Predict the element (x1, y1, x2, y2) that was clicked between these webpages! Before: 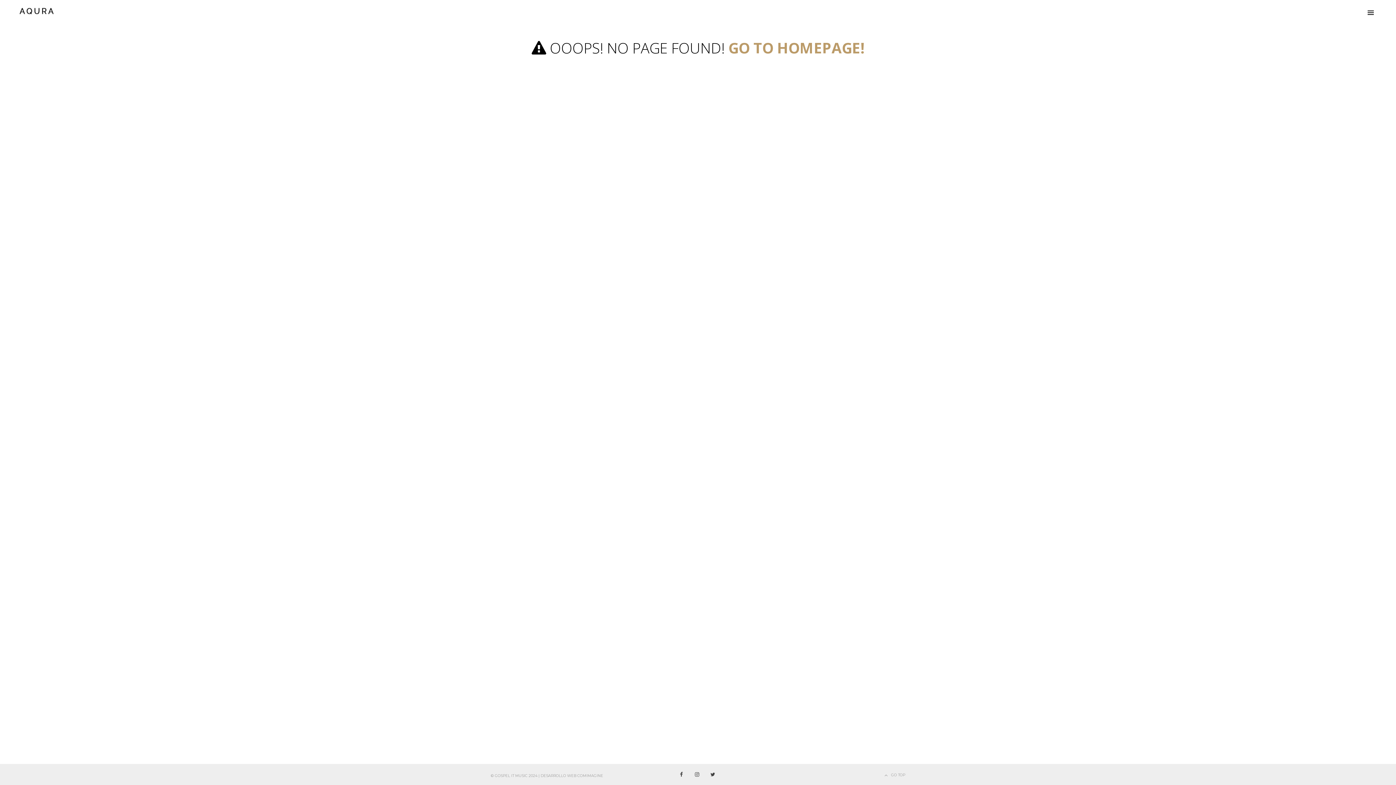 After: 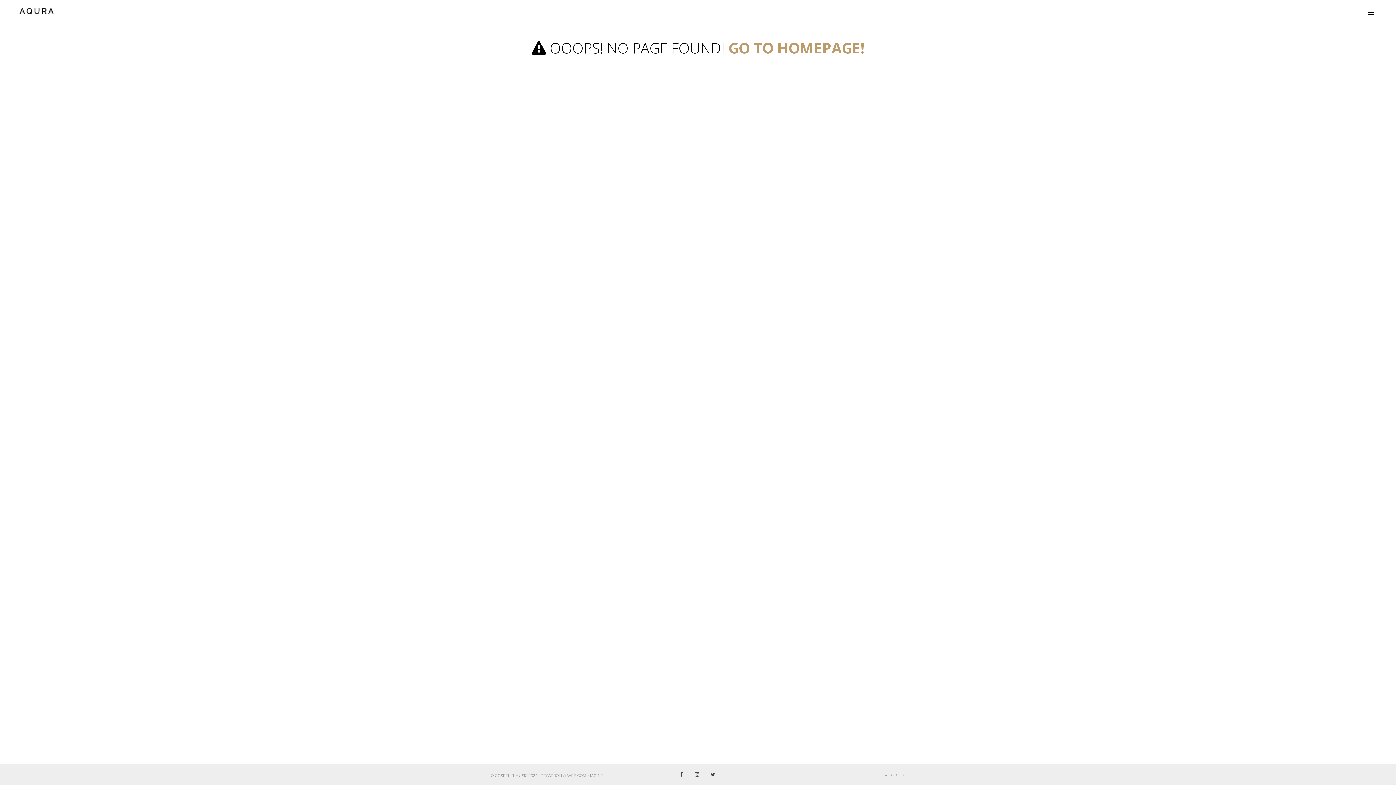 Action: bbox: (889, 773, 905, 777) label: GO TOP